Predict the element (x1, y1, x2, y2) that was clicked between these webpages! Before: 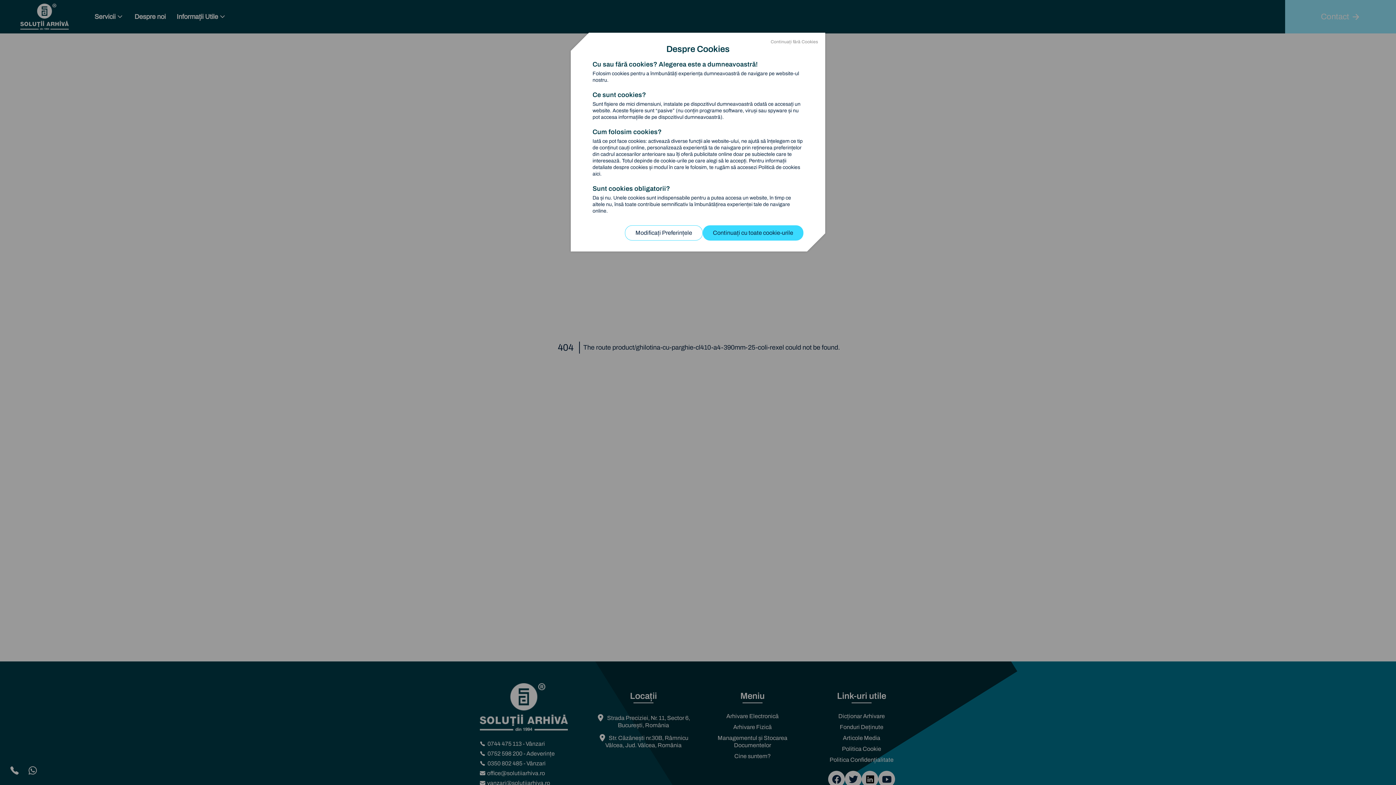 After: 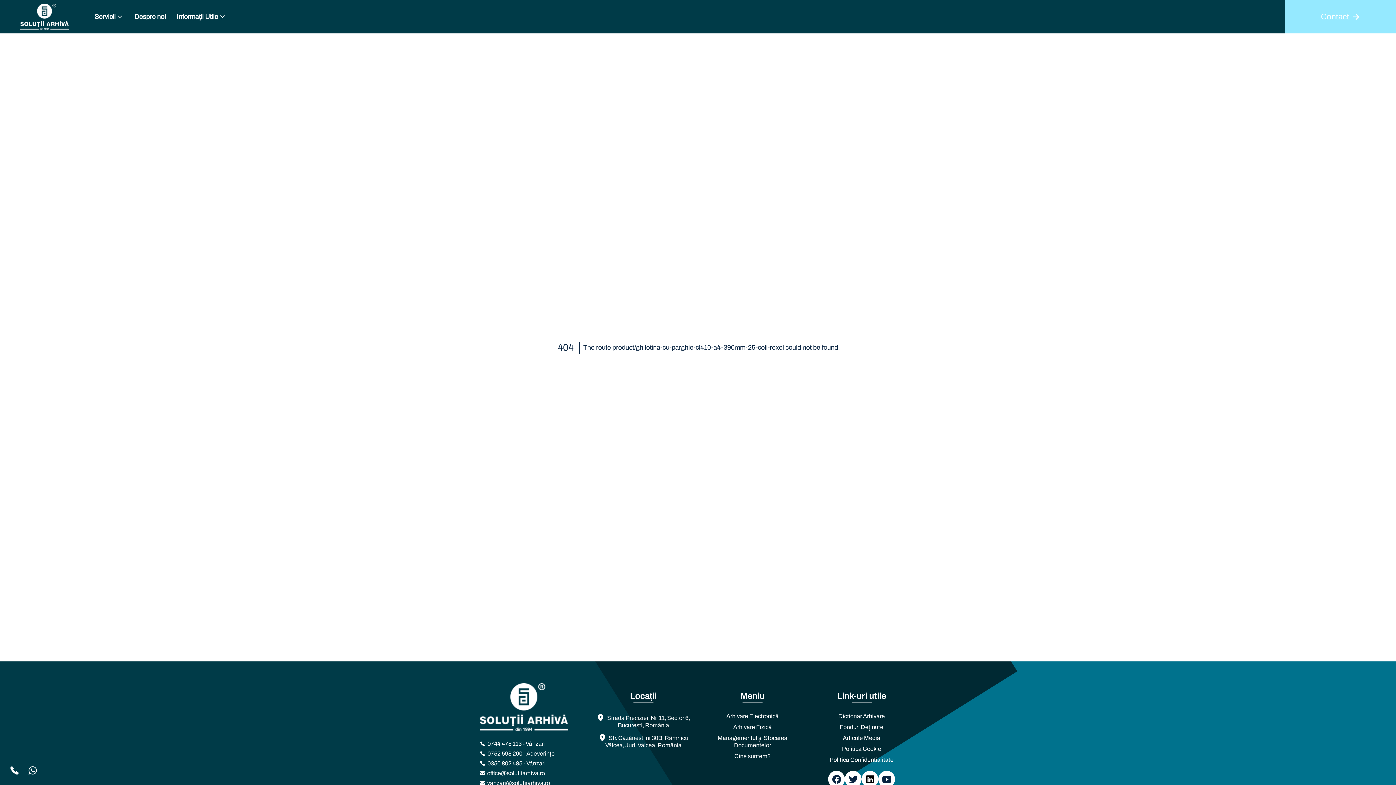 Action: label: Continuați cu toate cookie-urile bbox: (702, 225, 803, 240)